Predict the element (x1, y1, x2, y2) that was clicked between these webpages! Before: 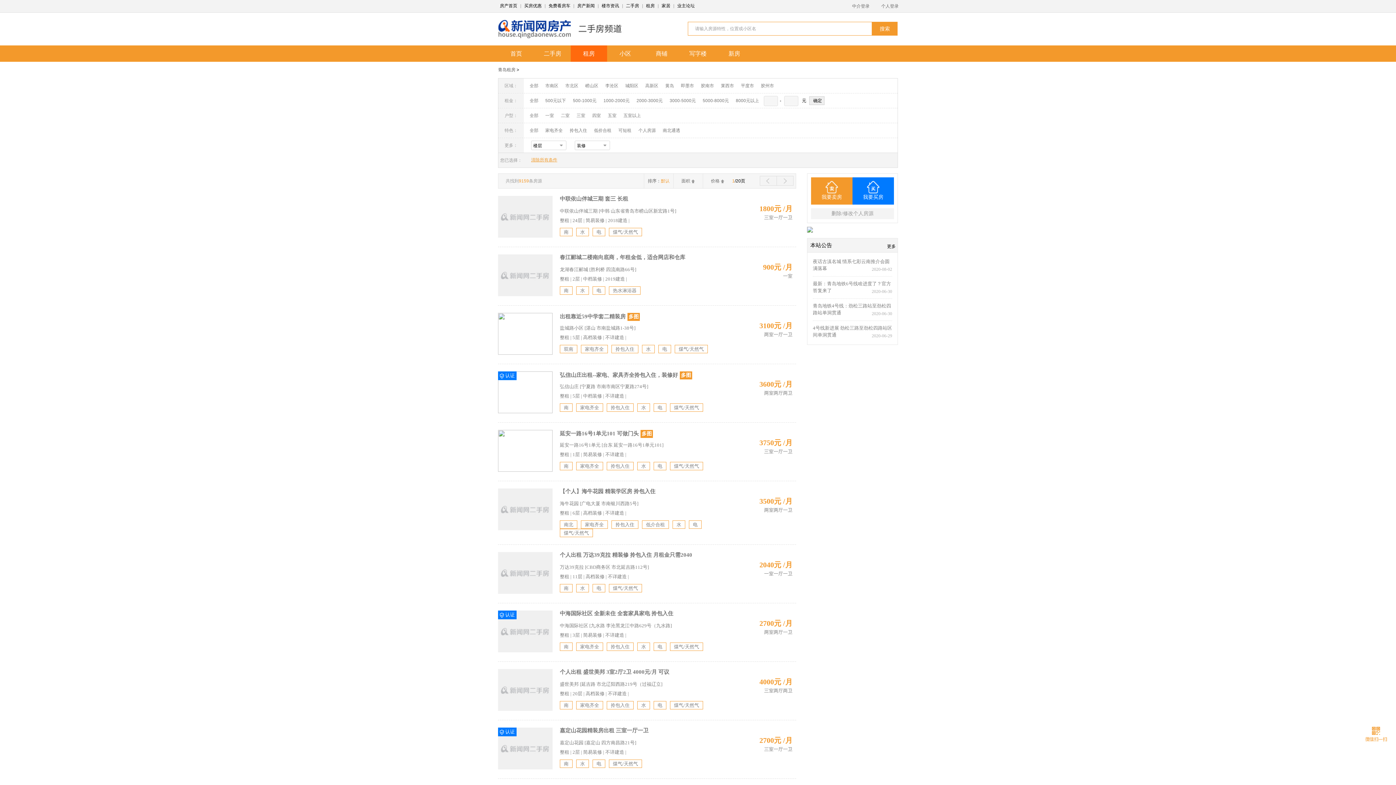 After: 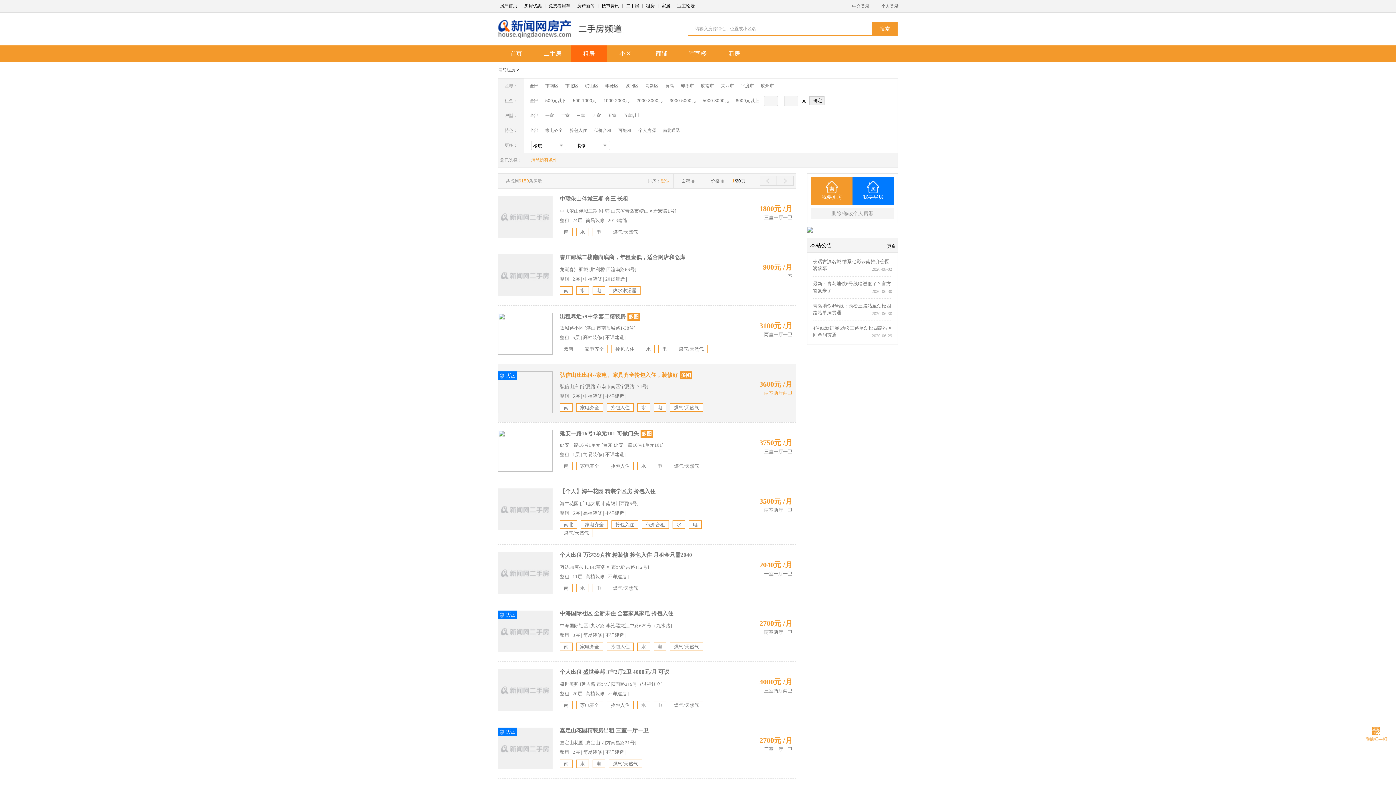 Action: label: 认证
弘信山庄出租--家电、家具齐全拎包入住，装修好多图

弘信山庄 [宁夏路 市南市南区宁夏路274号]

整租 | 5层 | 中档装修 | 不详建造 |
南
家电齐全
拎包入住
水
电
煤气/天然气
3600元 /月
两室两厅两卫 bbox: (498, 364, 796, 422)